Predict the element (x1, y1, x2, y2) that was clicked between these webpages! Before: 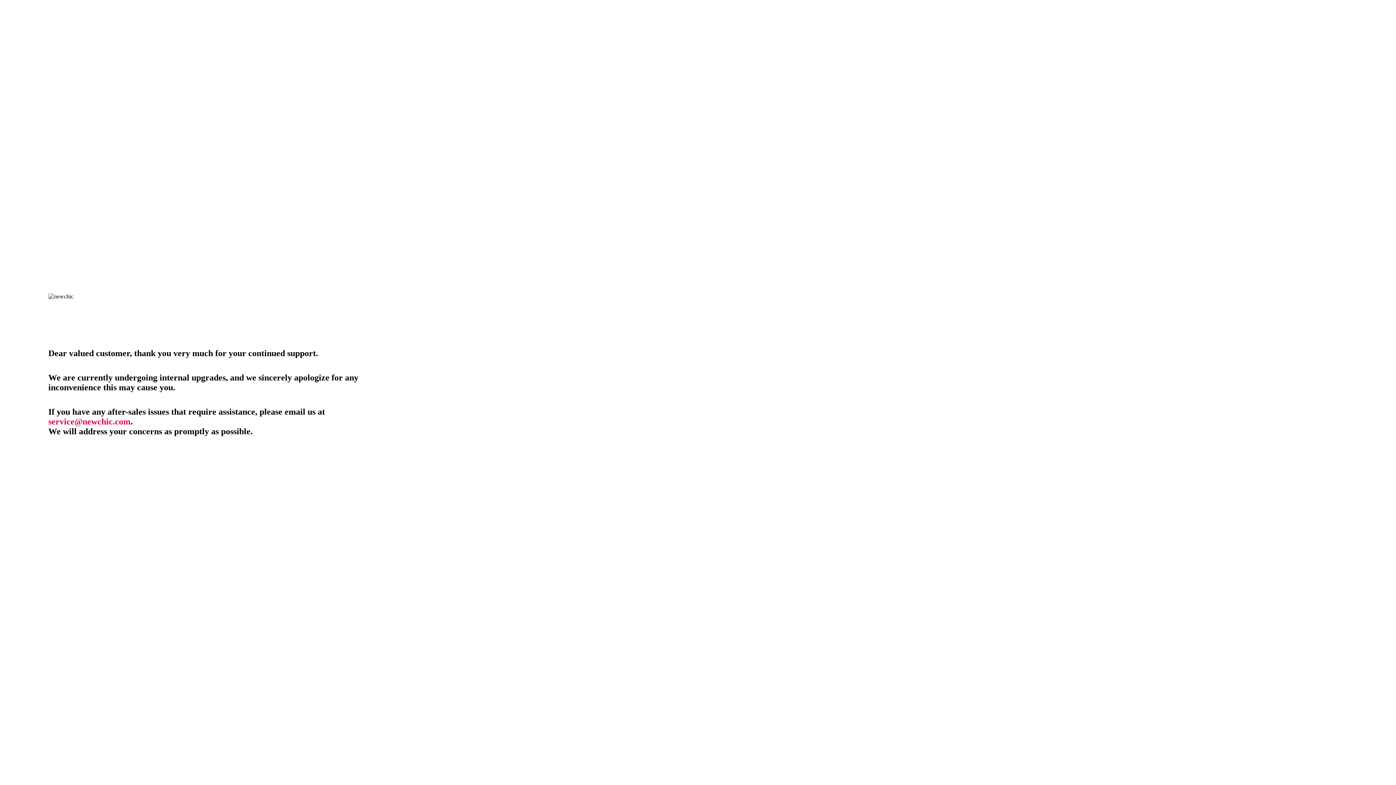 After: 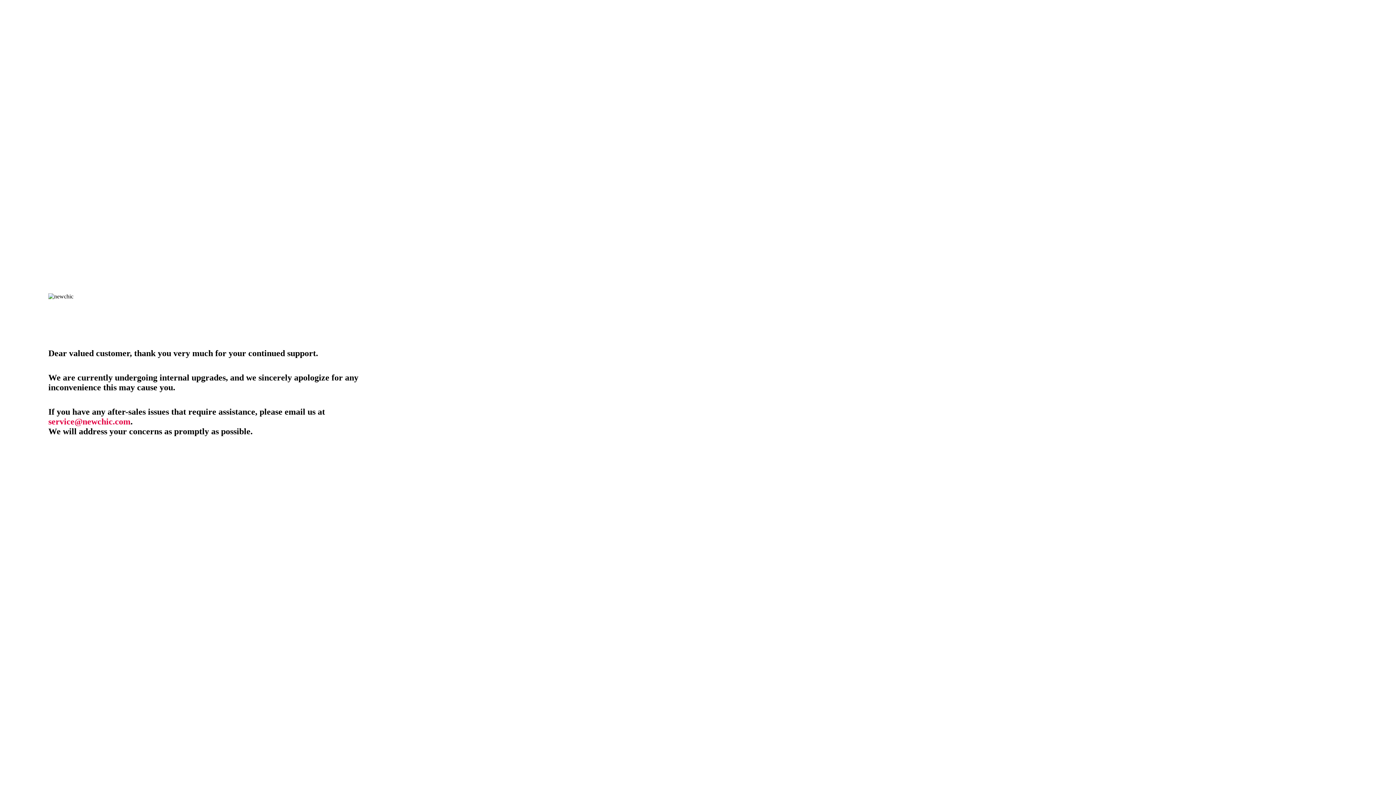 Action: bbox: (48, 417, 130, 426) label: service@newchic.com